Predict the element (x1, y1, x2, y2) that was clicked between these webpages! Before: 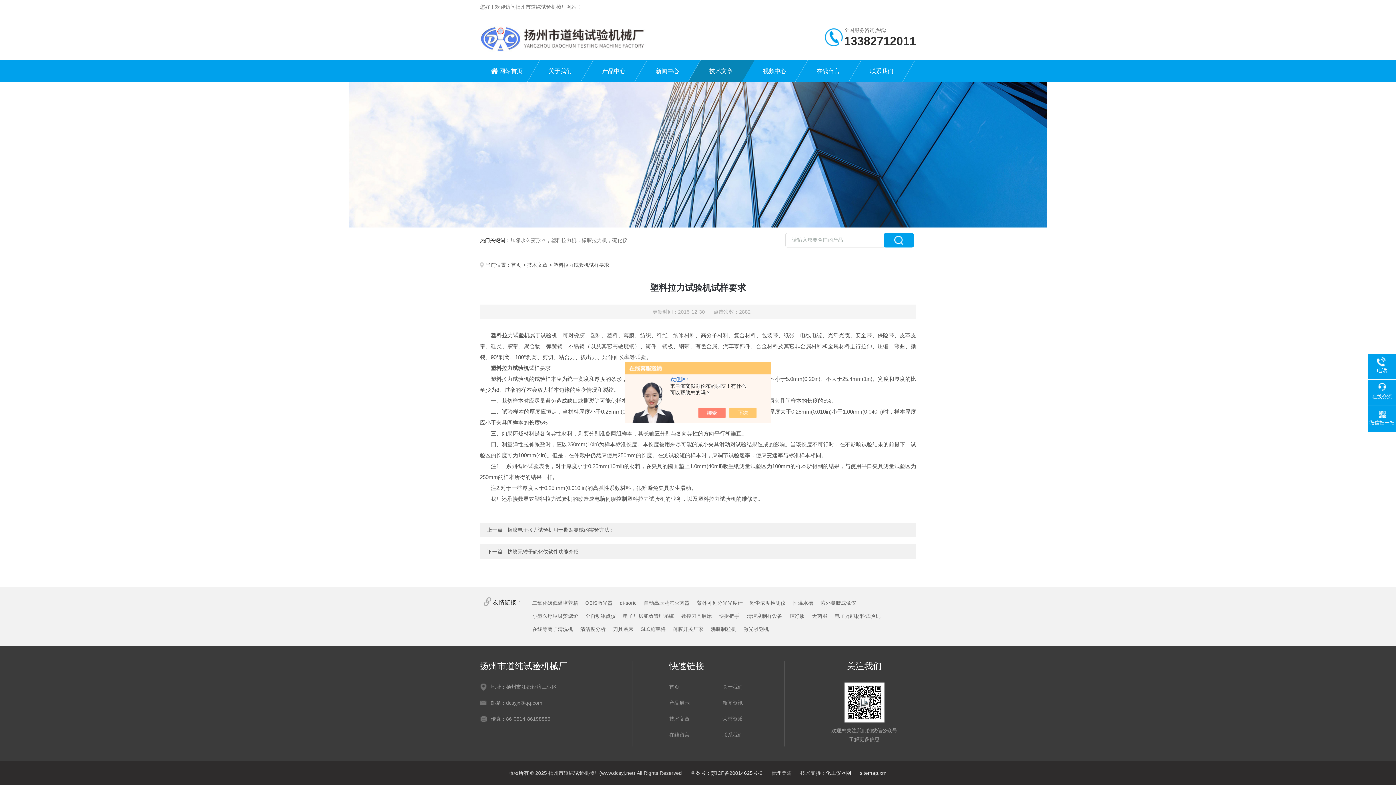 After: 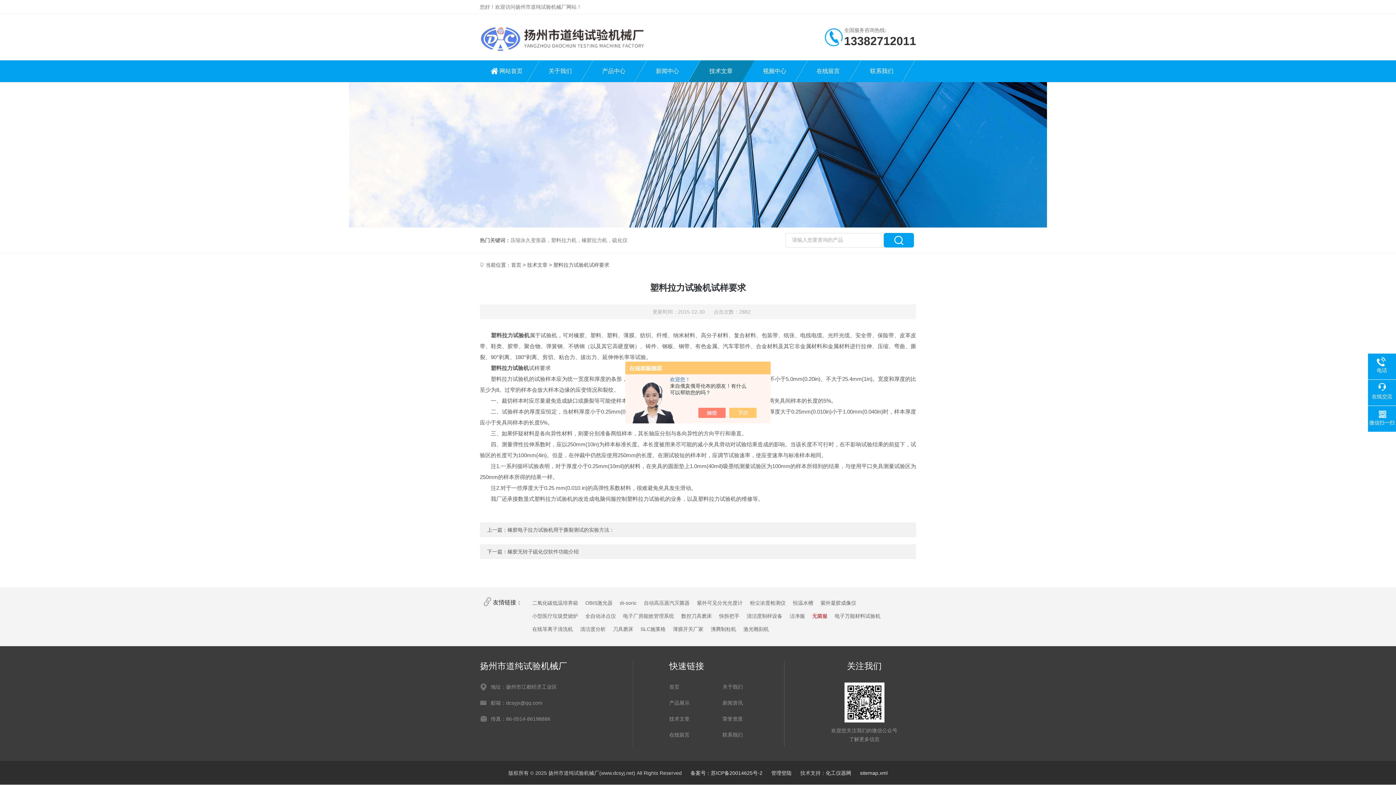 Action: bbox: (812, 611, 827, 621) label: 无菌服